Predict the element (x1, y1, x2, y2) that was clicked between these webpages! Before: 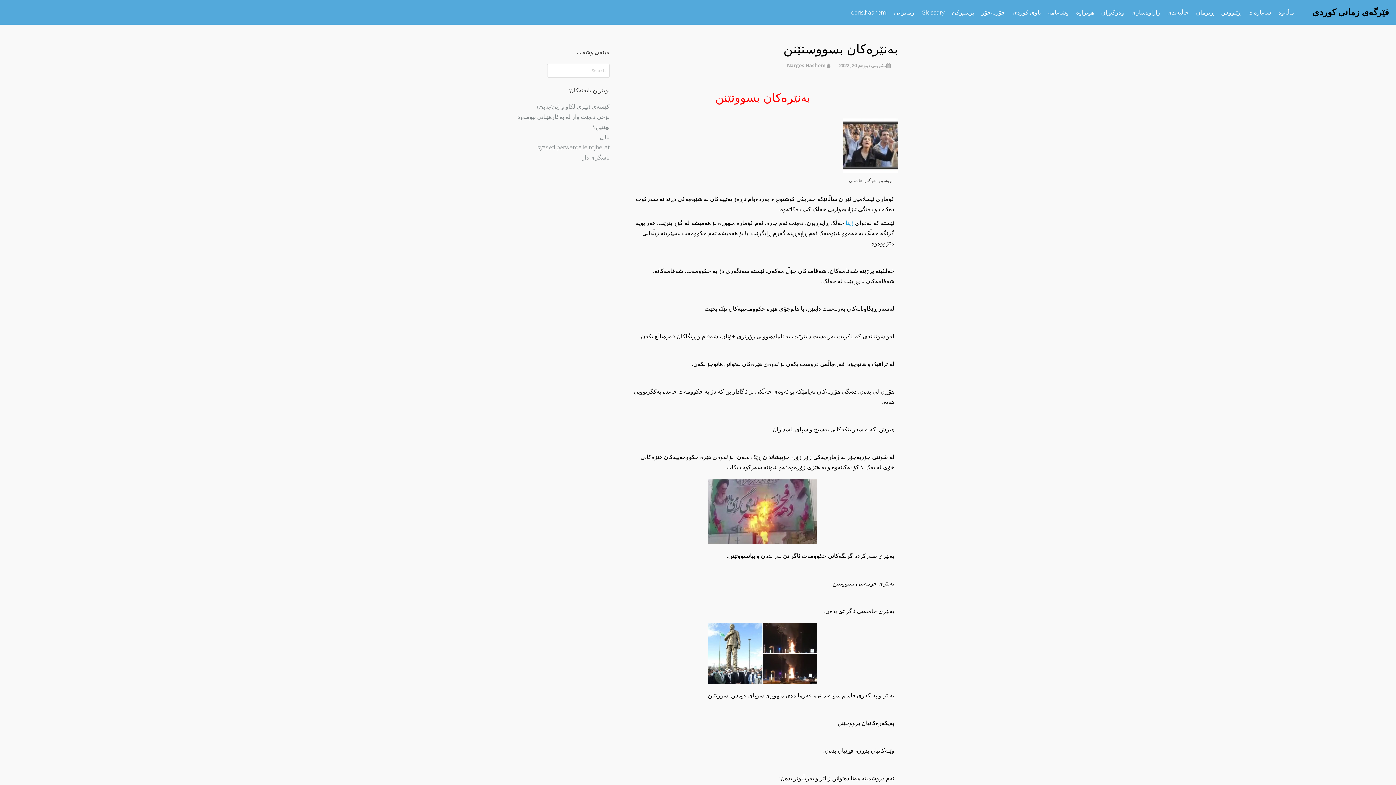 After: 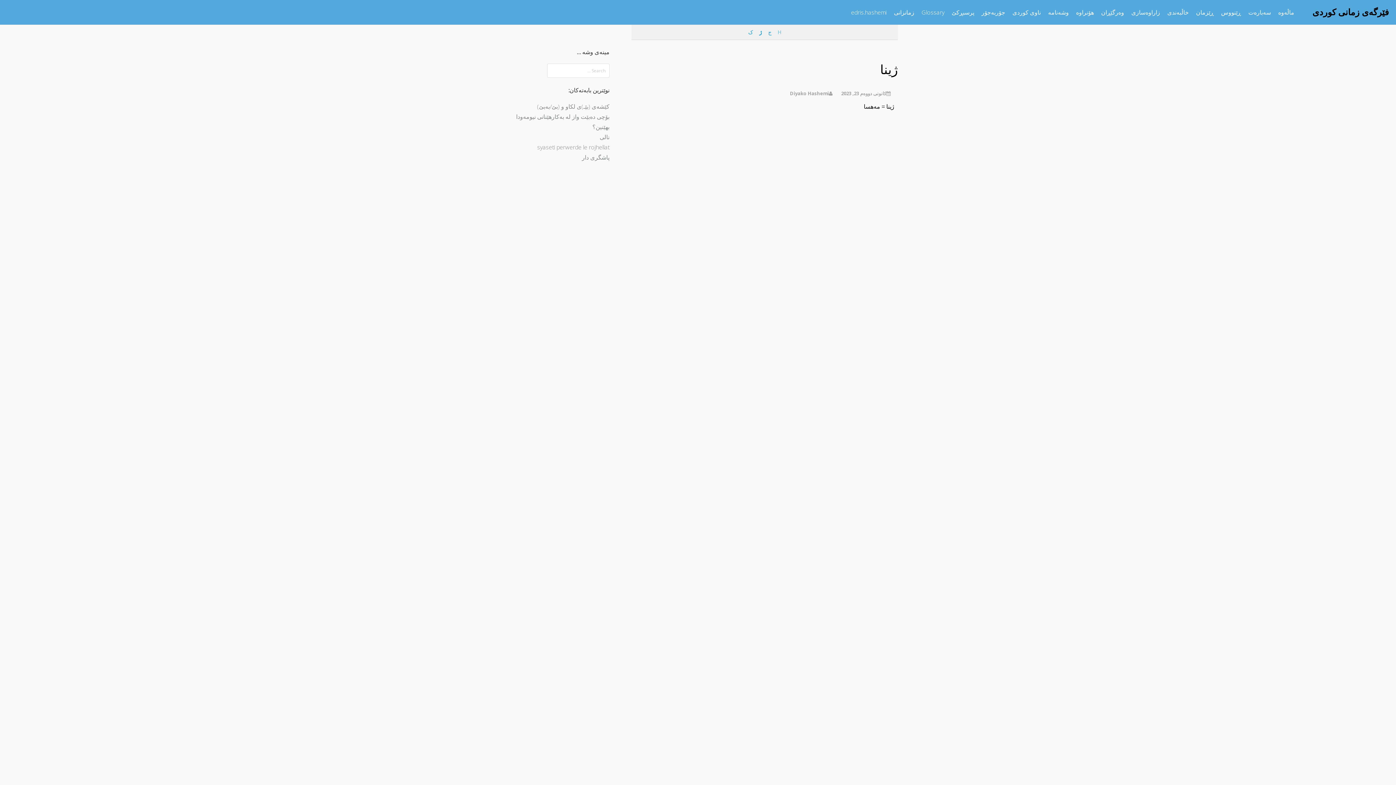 Action: bbox: (845, 220, 853, 226) label: ژینا